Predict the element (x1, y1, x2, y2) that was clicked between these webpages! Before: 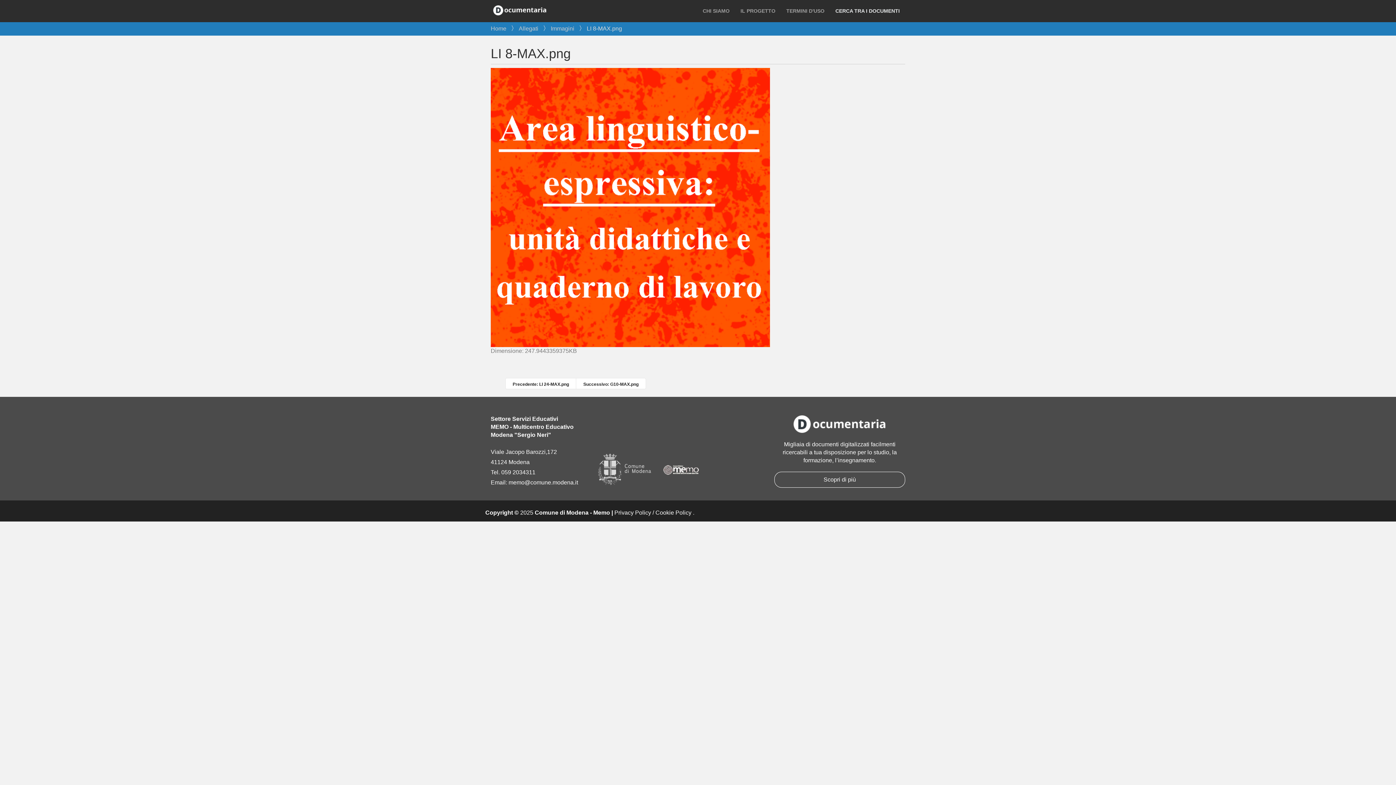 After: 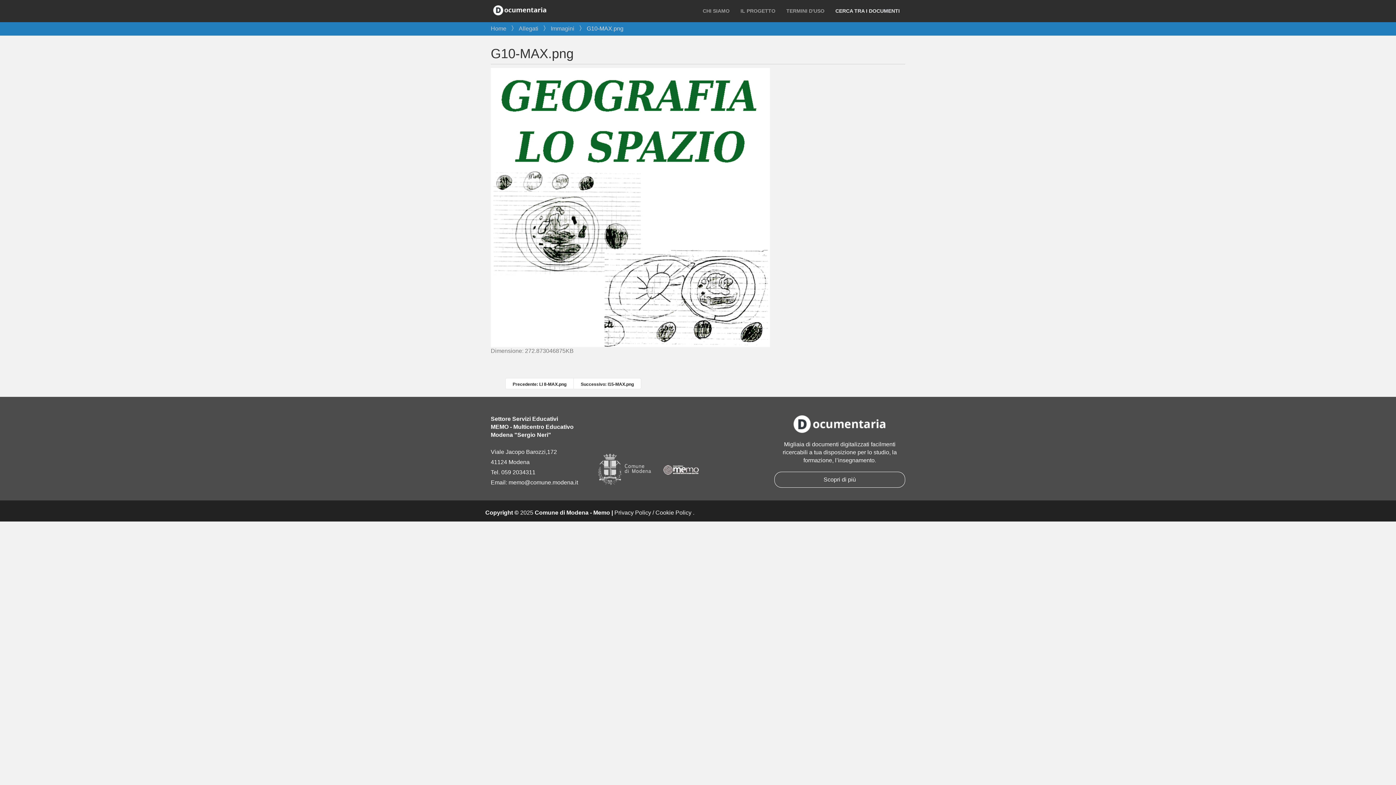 Action: bbox: (576, 378, 646, 389) label: Successivo: G10-MAX.png